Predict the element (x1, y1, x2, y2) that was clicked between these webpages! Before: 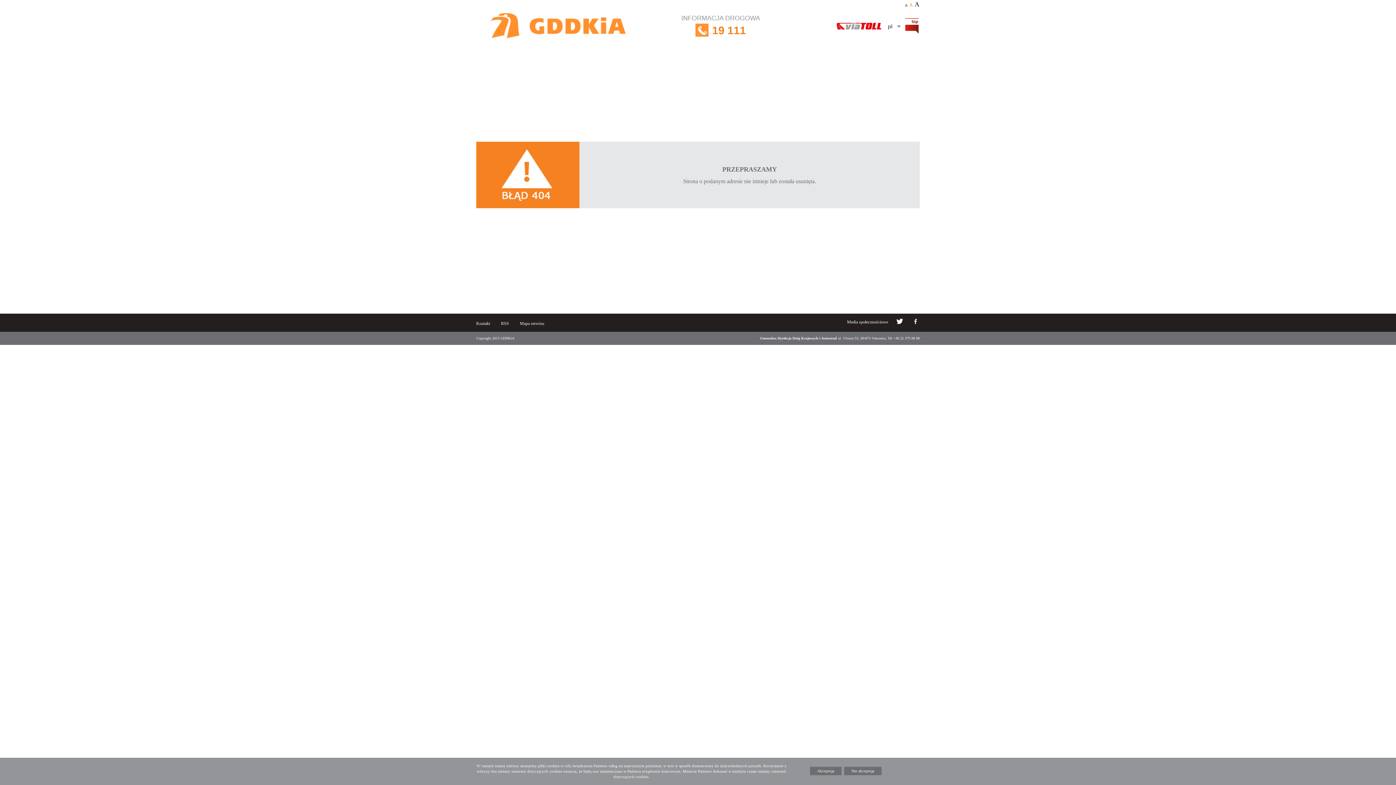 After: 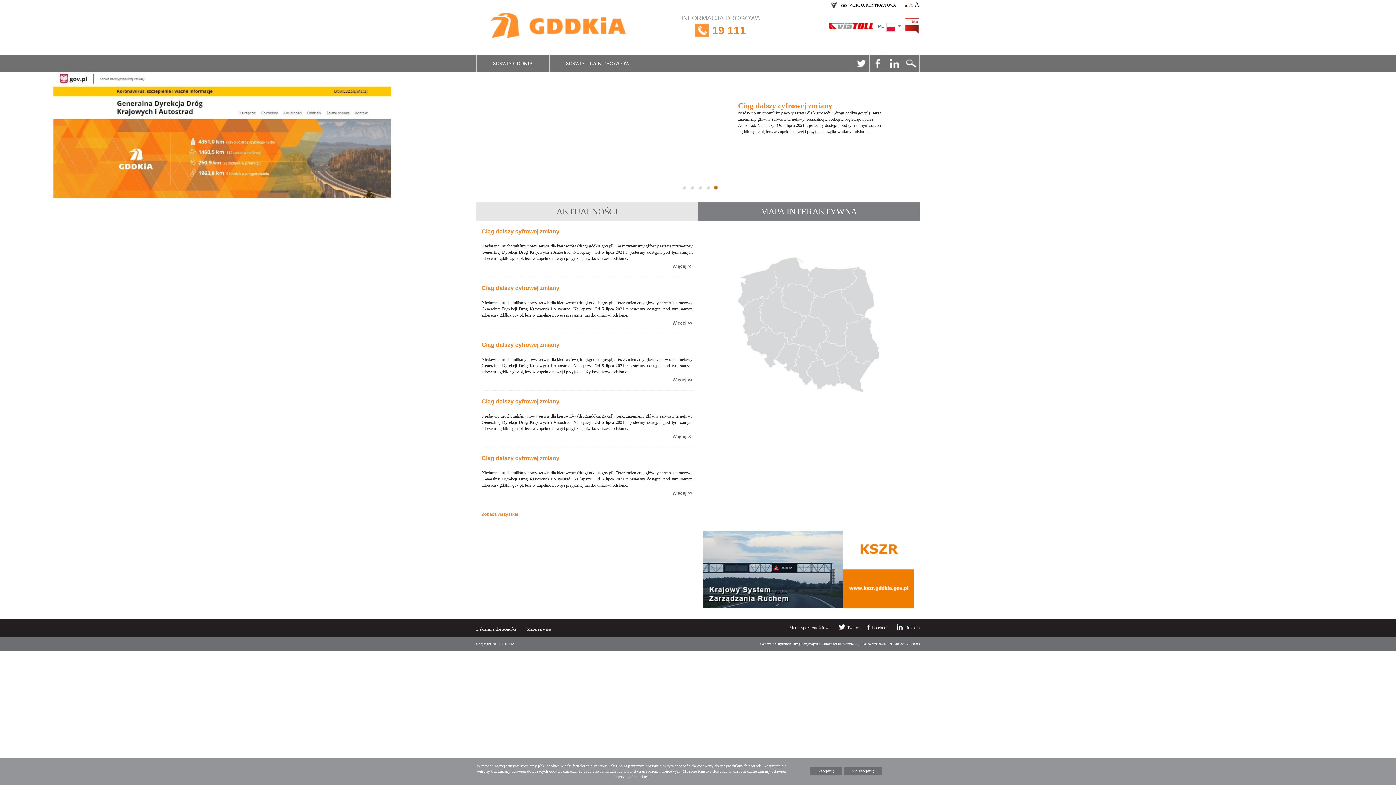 Action: bbox: (501, 321, 509, 326) label: RSS